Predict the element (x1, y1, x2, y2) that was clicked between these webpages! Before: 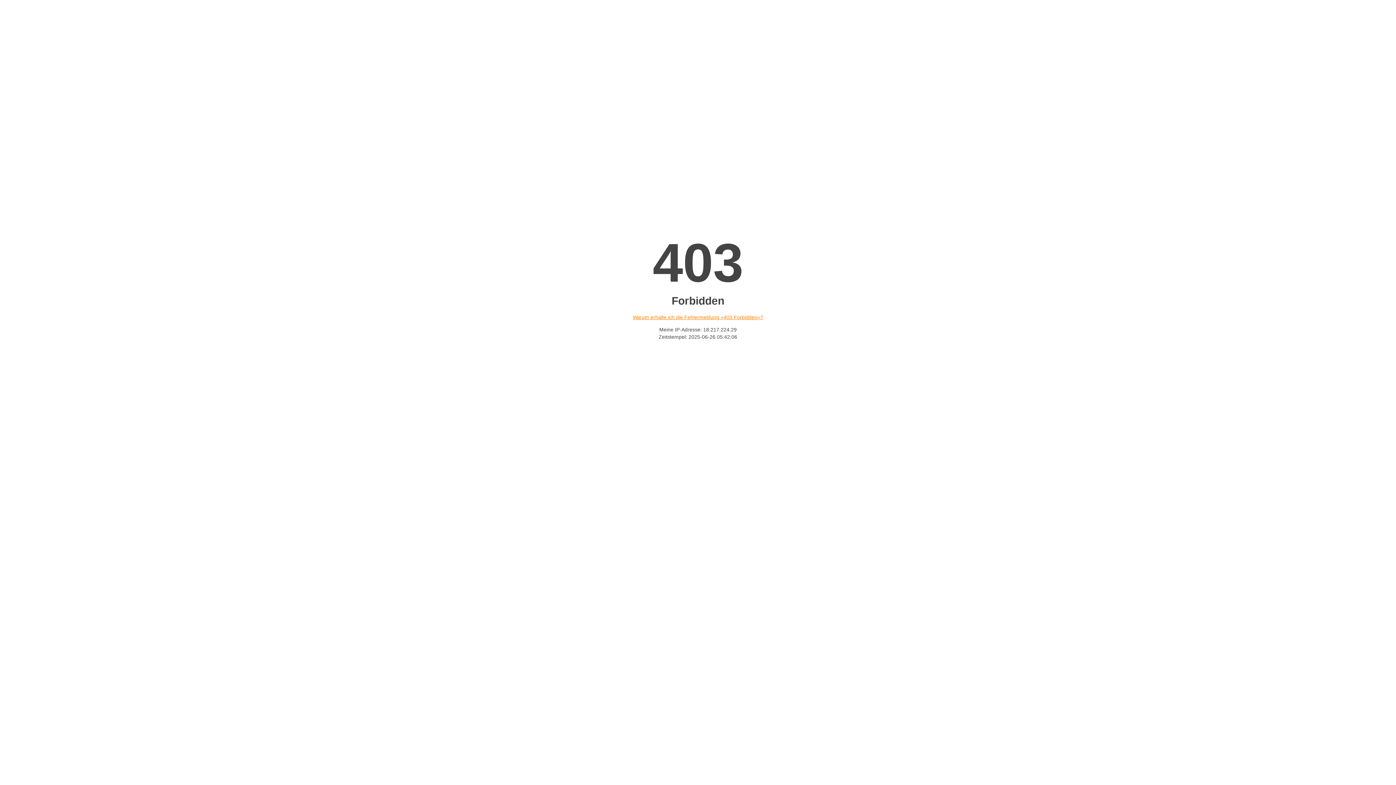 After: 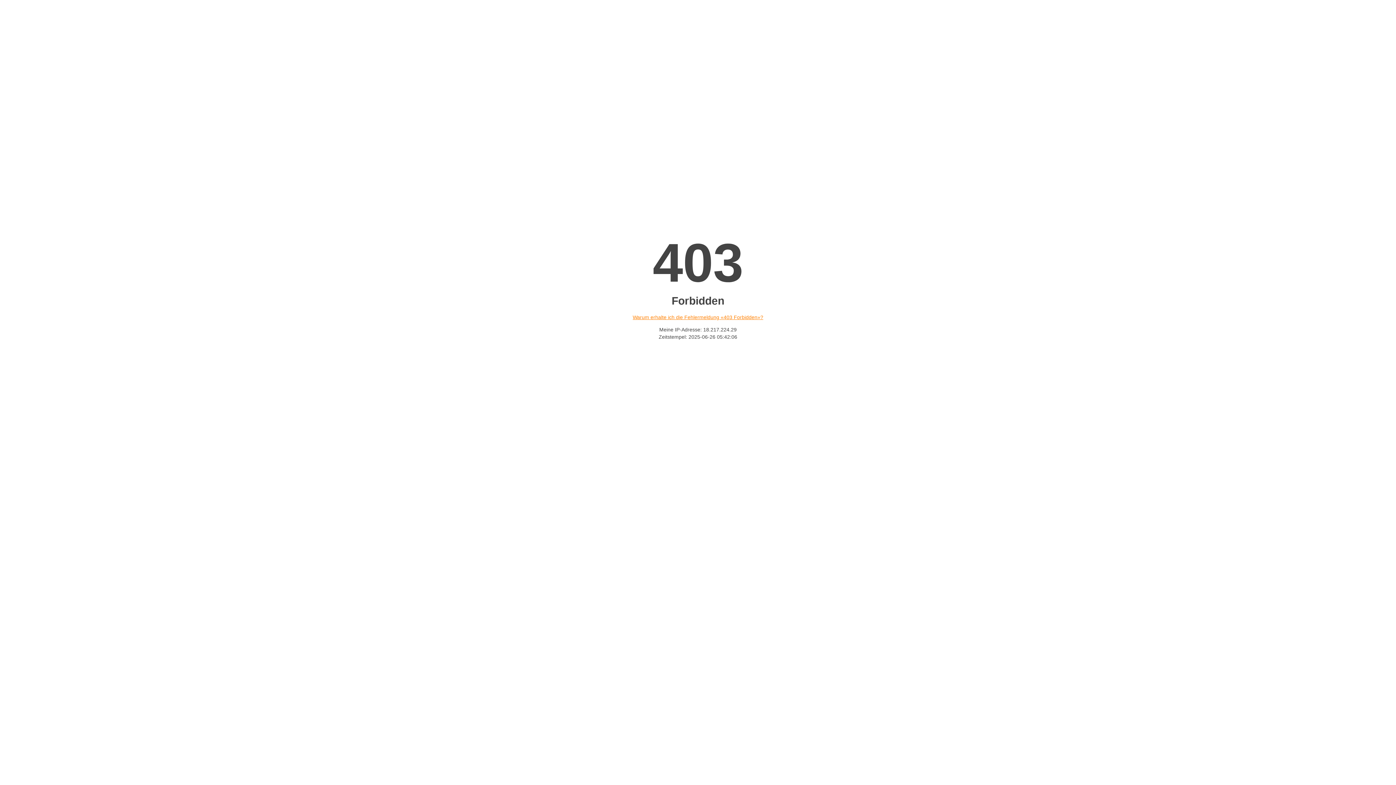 Action: bbox: (632, 314, 763, 320) label: Warum erhalte ich die Fehlermeldung «403 Forbidden»?